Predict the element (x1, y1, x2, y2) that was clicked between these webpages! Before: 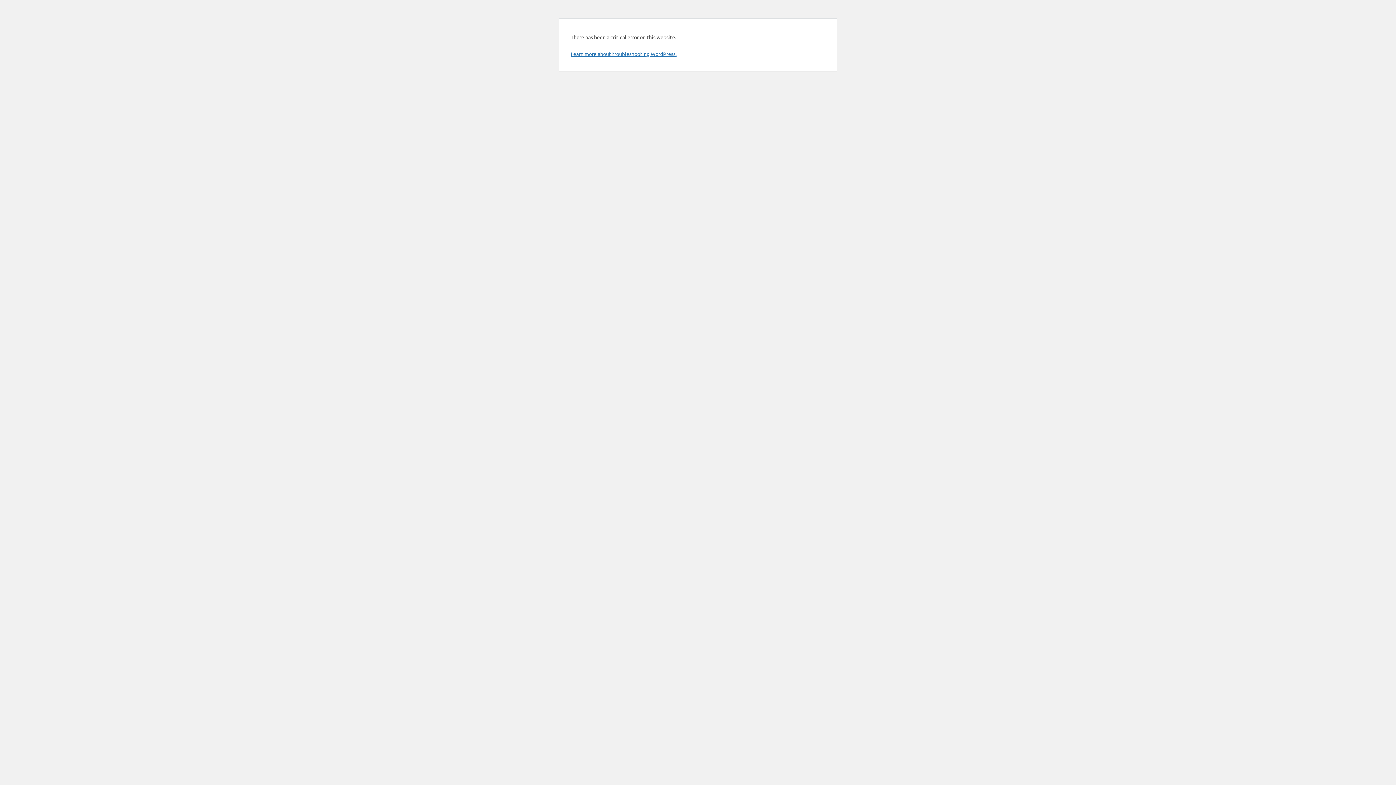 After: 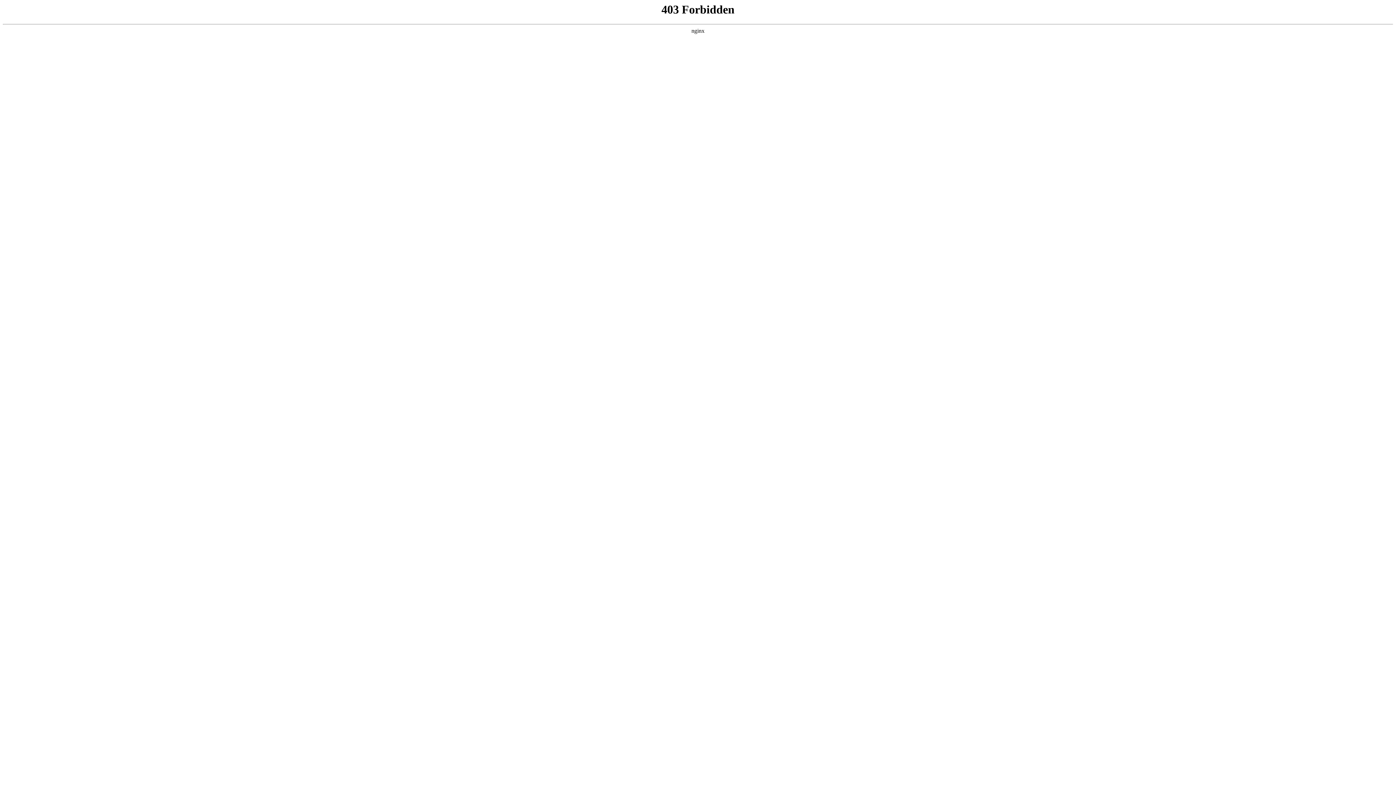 Action: label: Learn more about troubleshooting WordPress. bbox: (570, 50, 676, 57)